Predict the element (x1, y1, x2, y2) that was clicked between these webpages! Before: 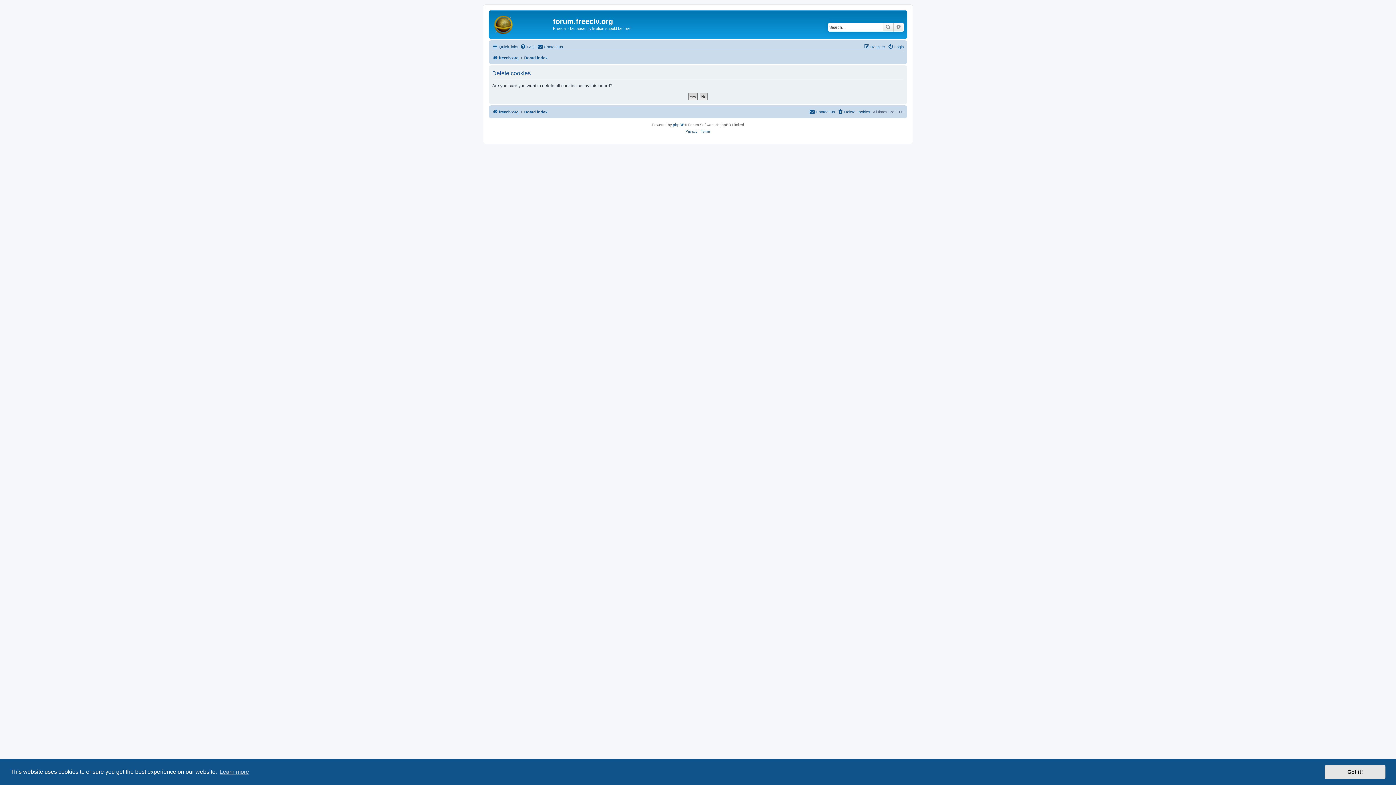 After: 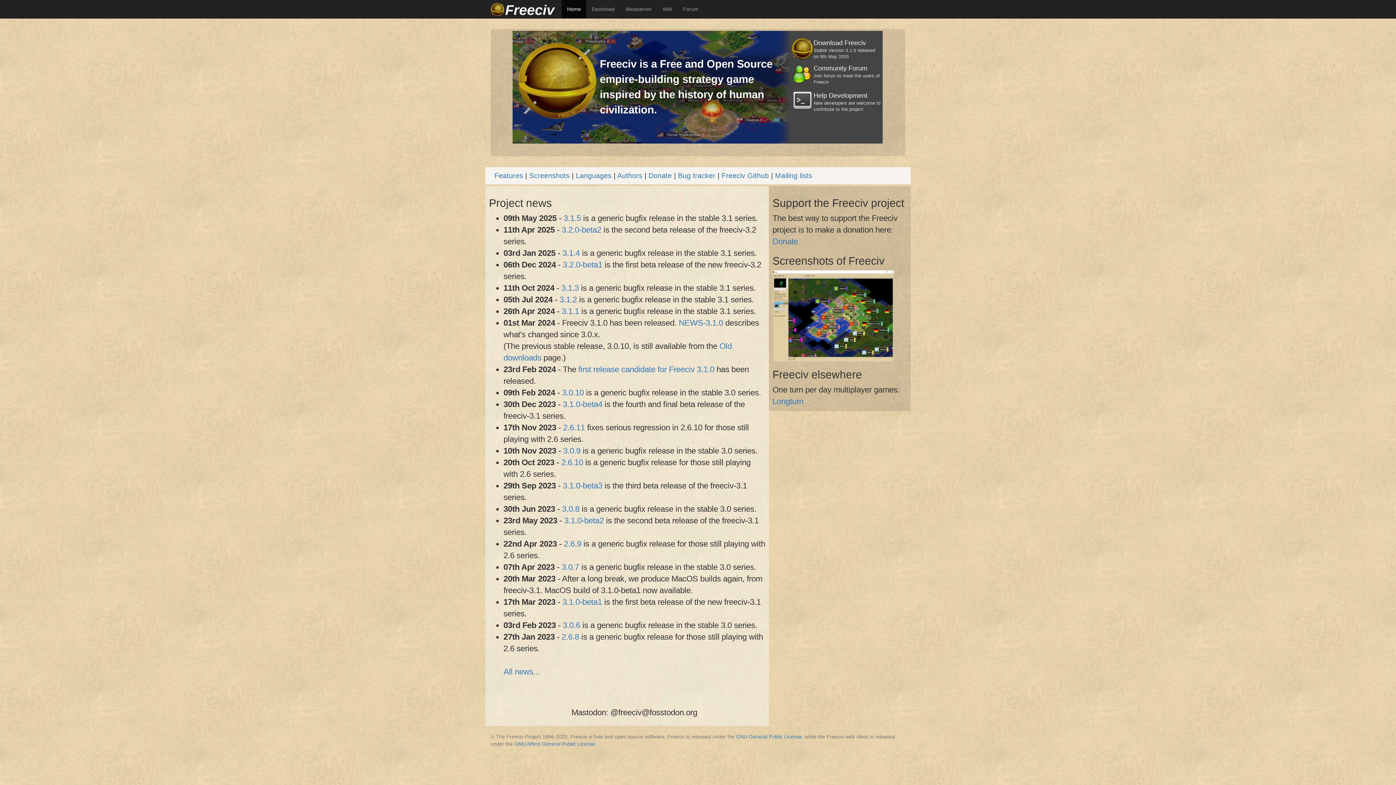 Action: bbox: (492, 53, 518, 62) label: freeciv.org